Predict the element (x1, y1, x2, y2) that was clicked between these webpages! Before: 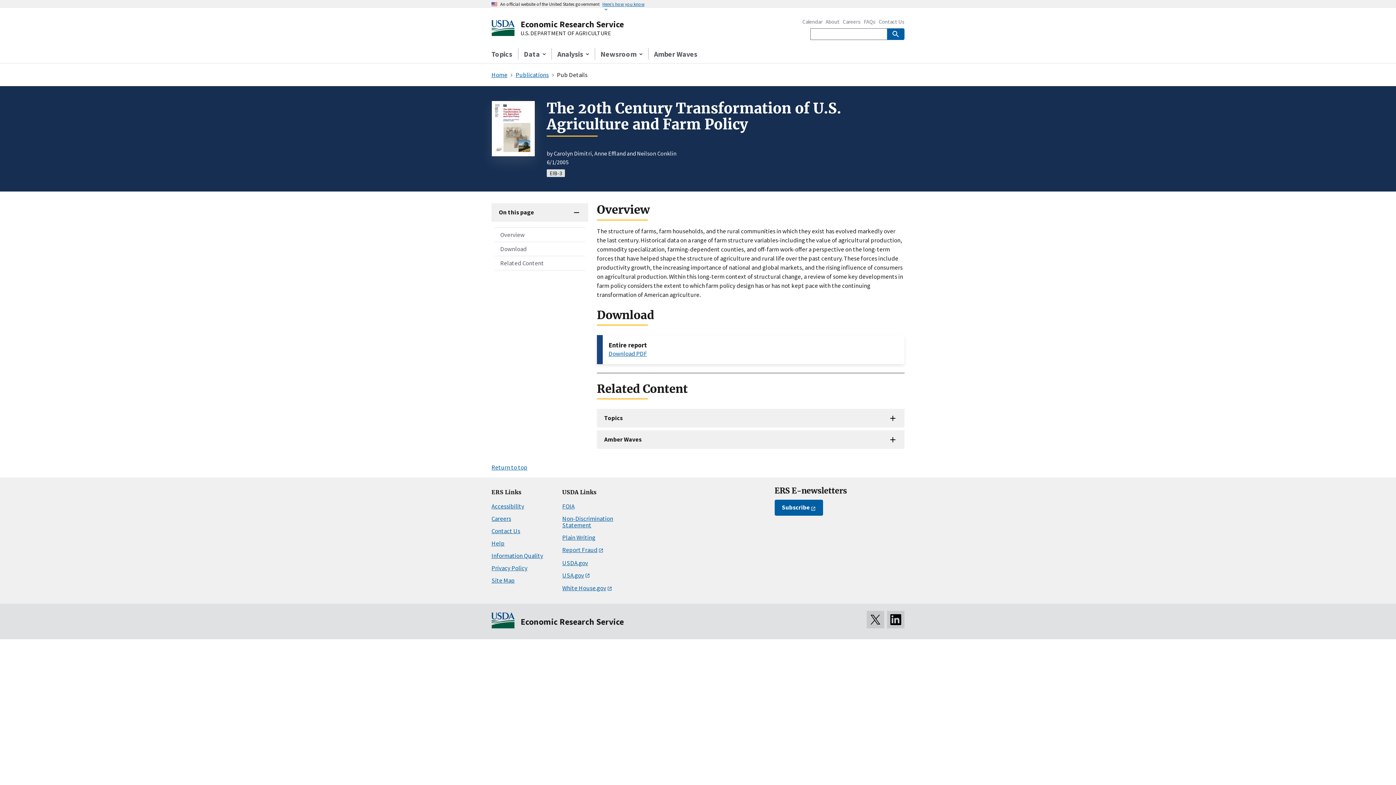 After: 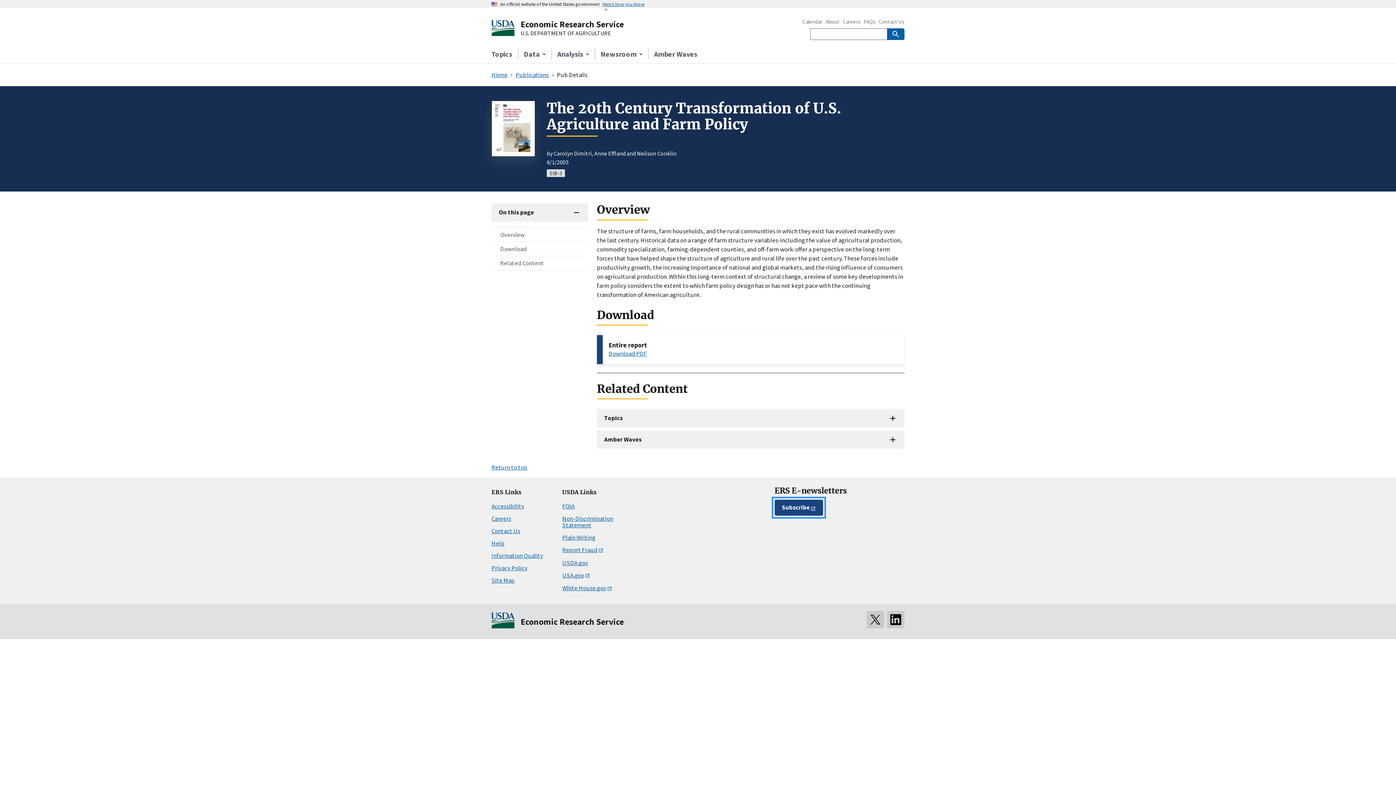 Action: label: Subscribe bbox: (774, 499, 823, 516)